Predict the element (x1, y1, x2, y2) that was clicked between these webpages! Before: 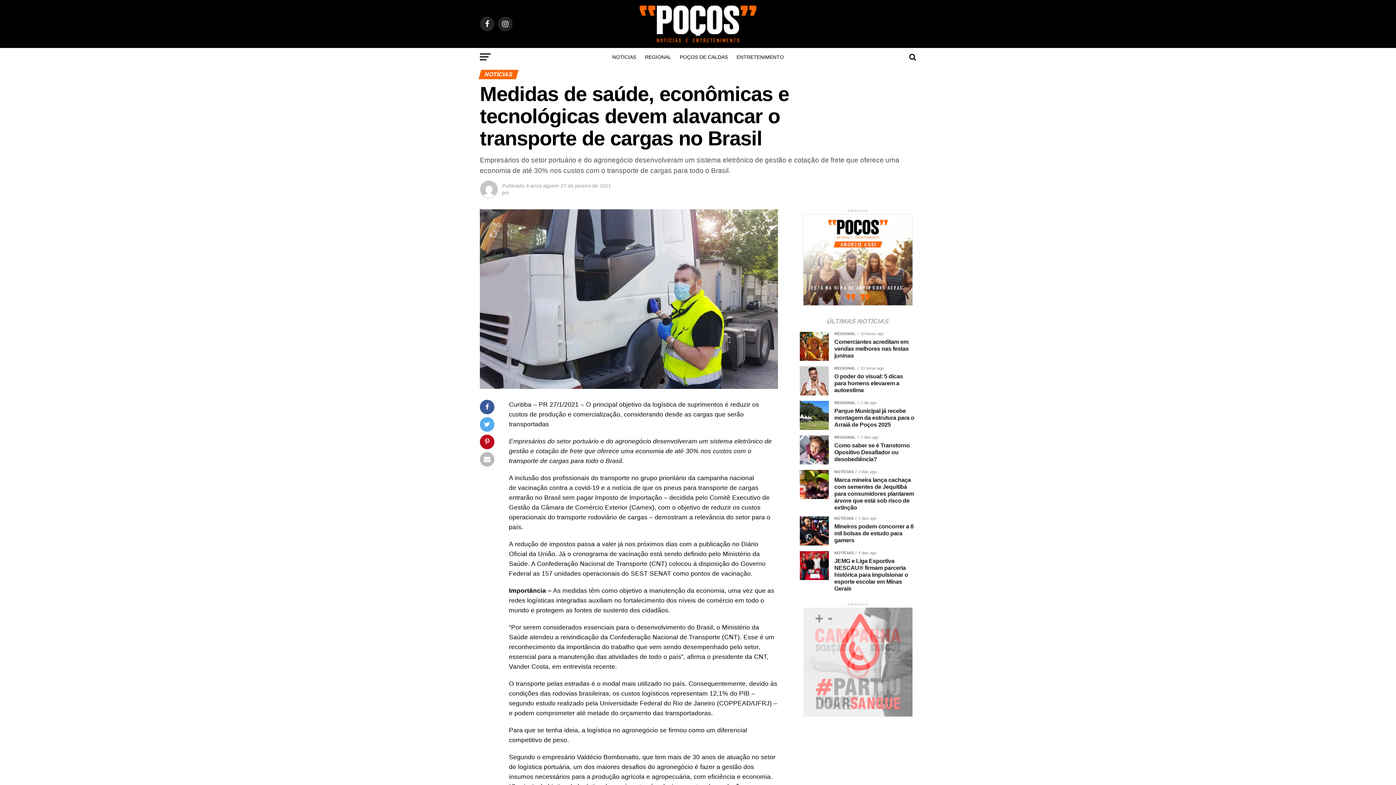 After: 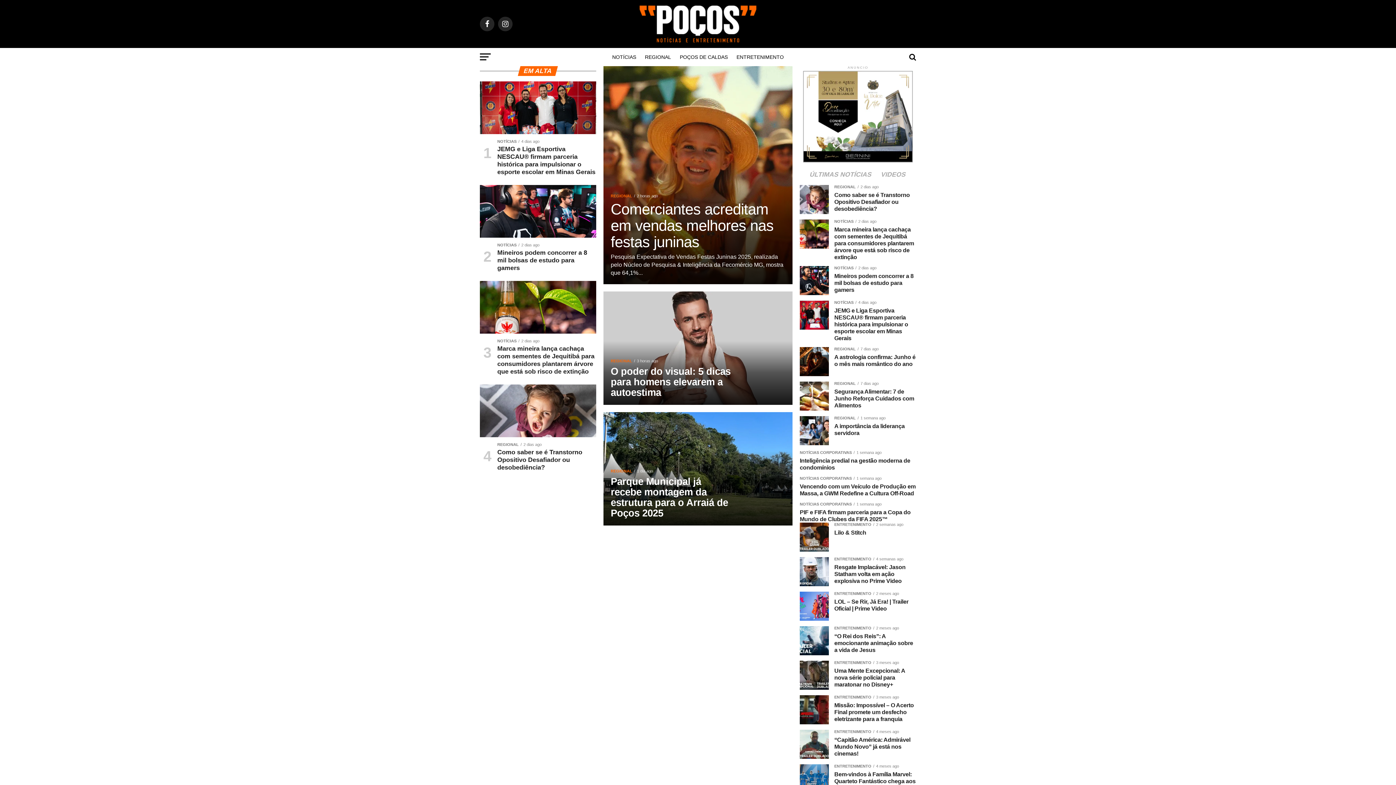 Action: bbox: (639, 37, 756, 43)